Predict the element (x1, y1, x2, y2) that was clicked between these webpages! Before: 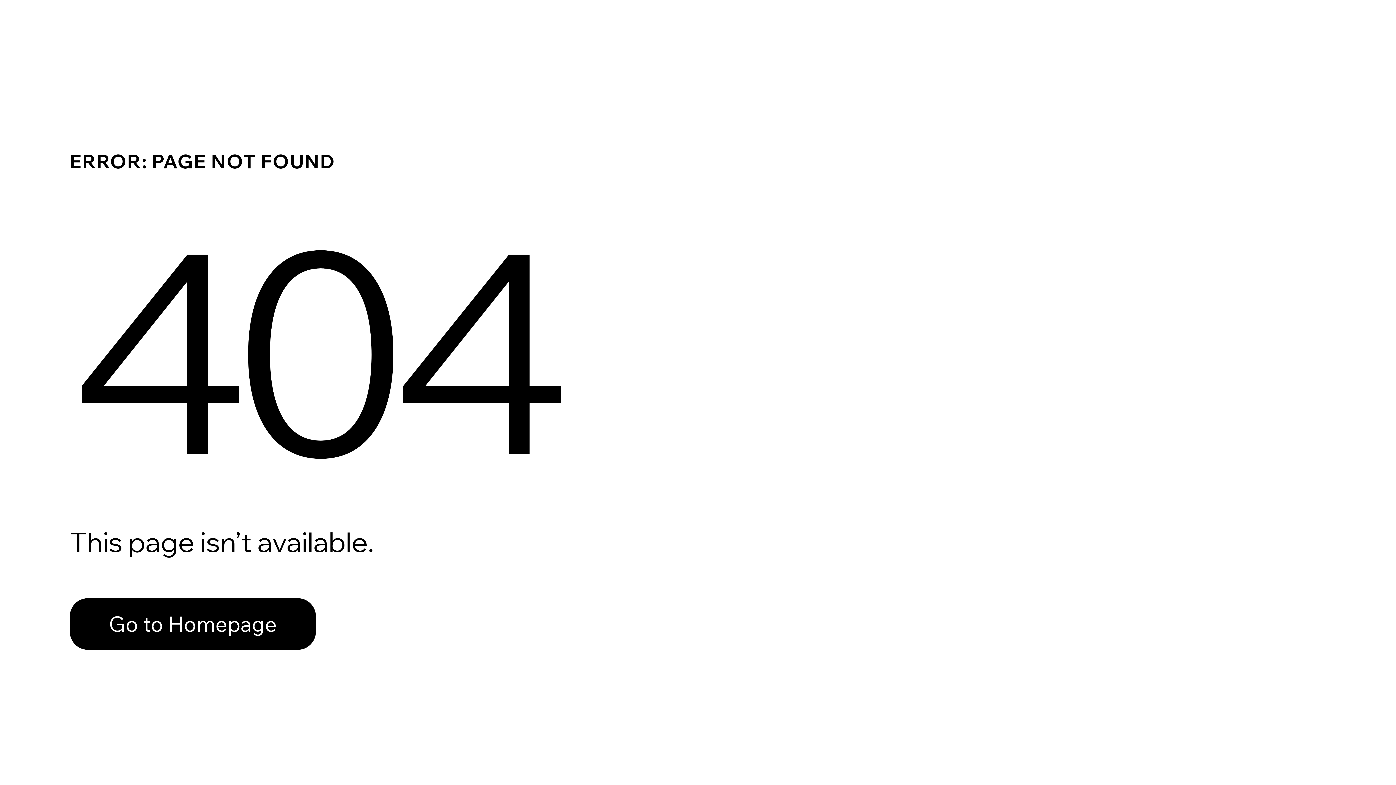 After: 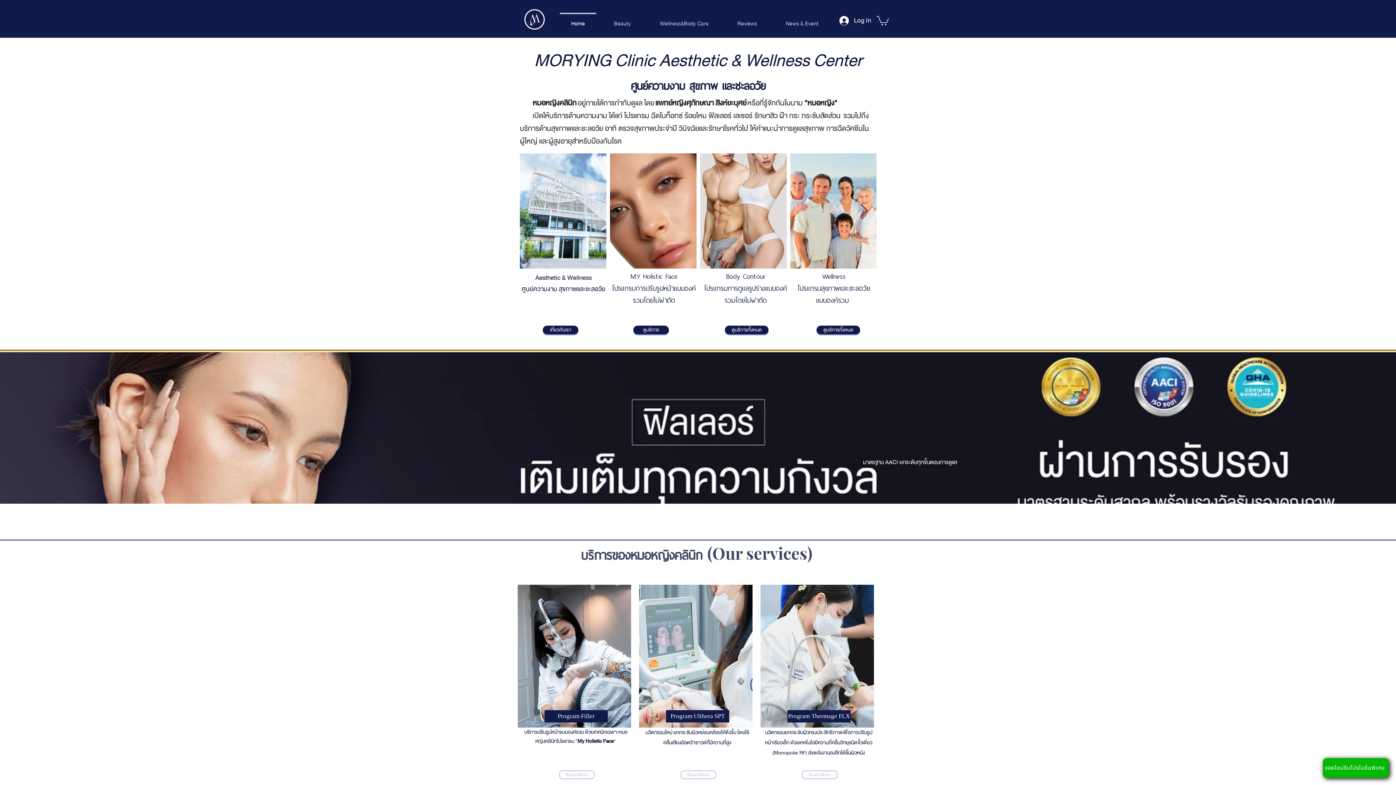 Action: bbox: (69, 582, 768, 659) label: Go to Homepage